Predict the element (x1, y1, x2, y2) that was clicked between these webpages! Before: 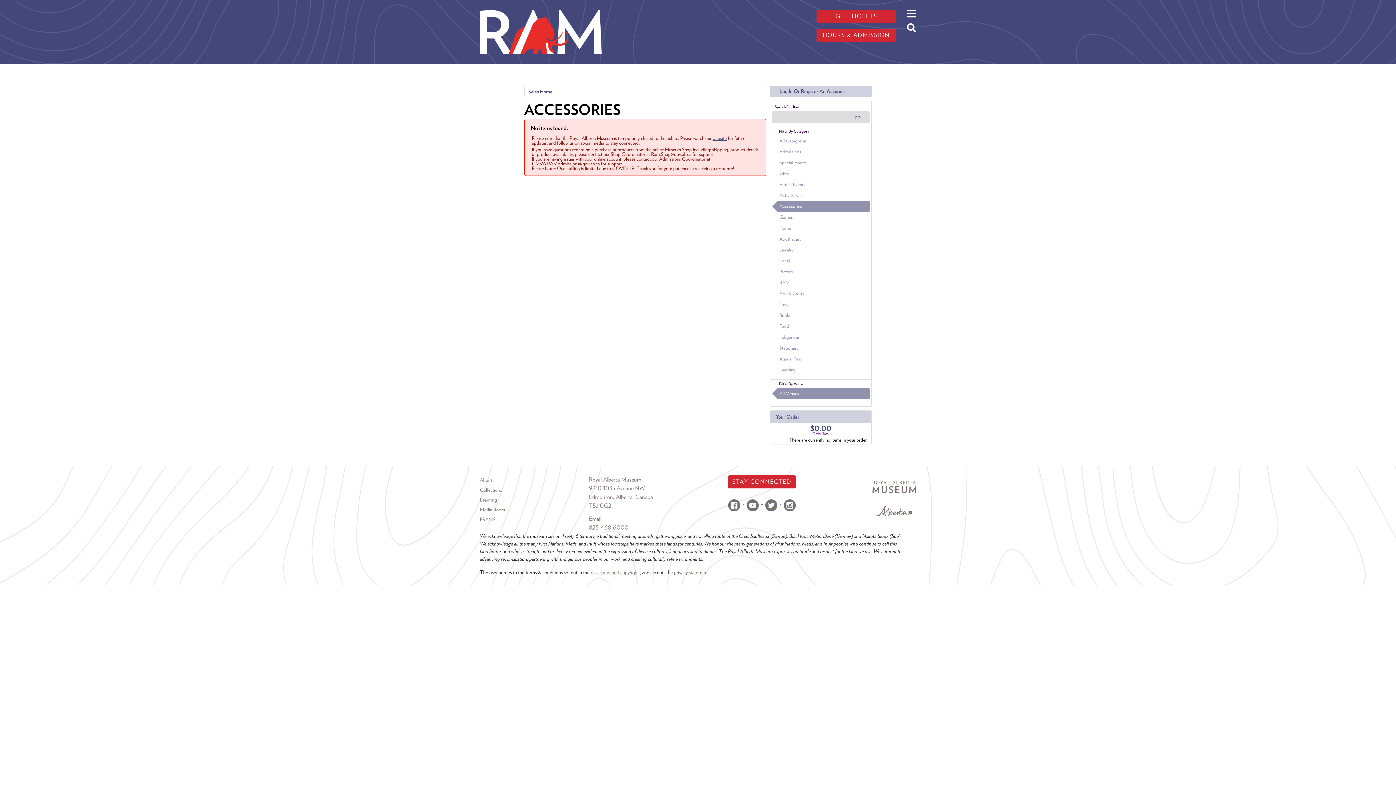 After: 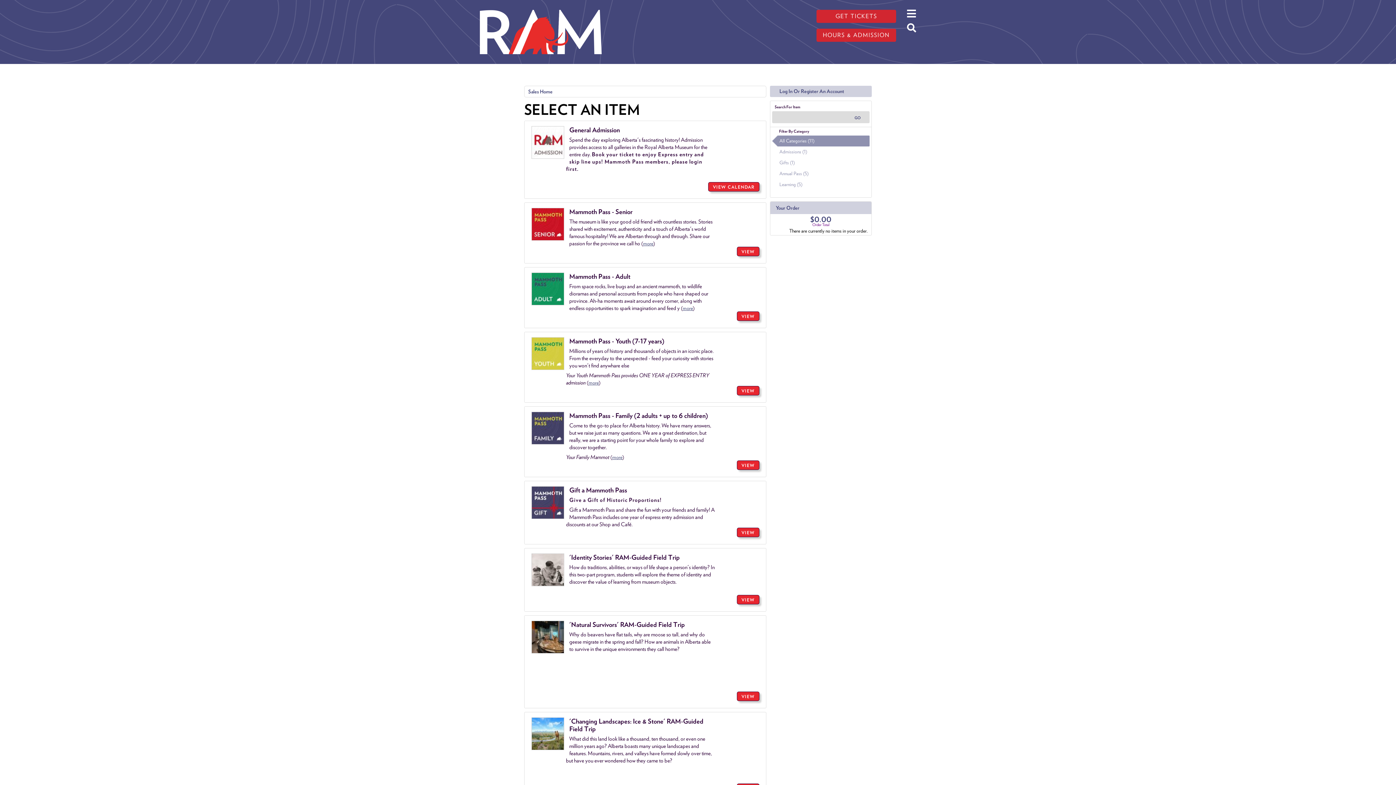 Action: label: All Categories bbox: (772, 135, 869, 146)